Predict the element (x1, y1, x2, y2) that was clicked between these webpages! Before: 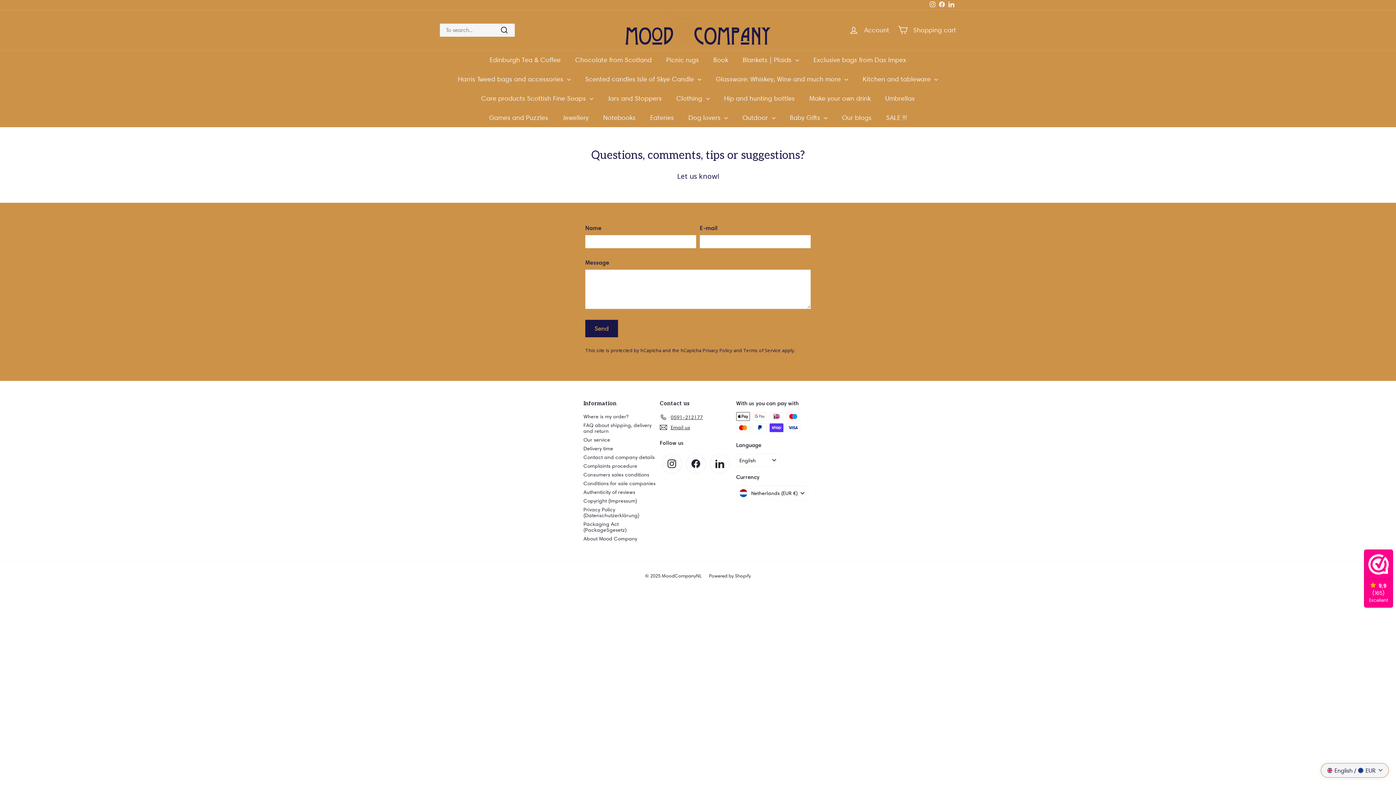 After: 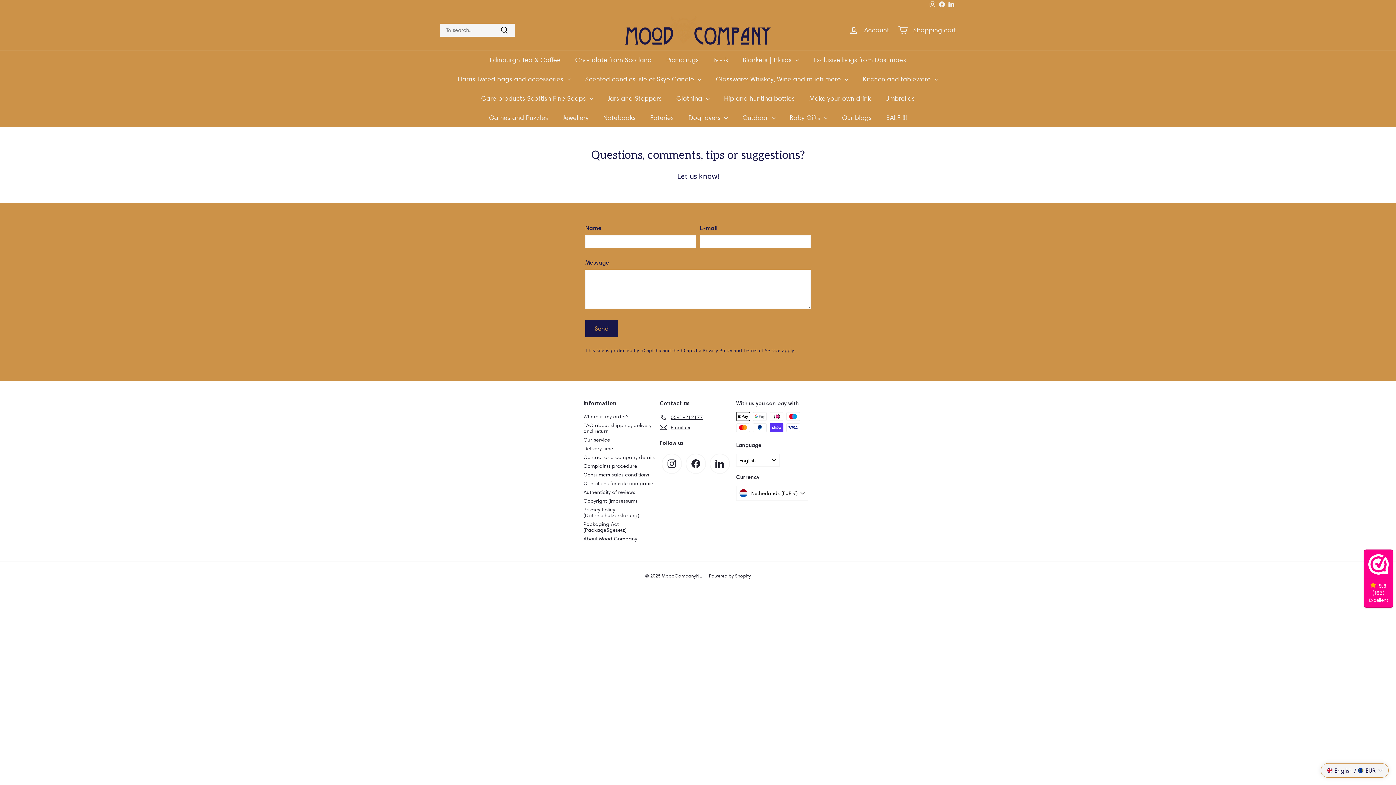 Action: bbox: (709, 453, 730, 474) label: LinkedIn